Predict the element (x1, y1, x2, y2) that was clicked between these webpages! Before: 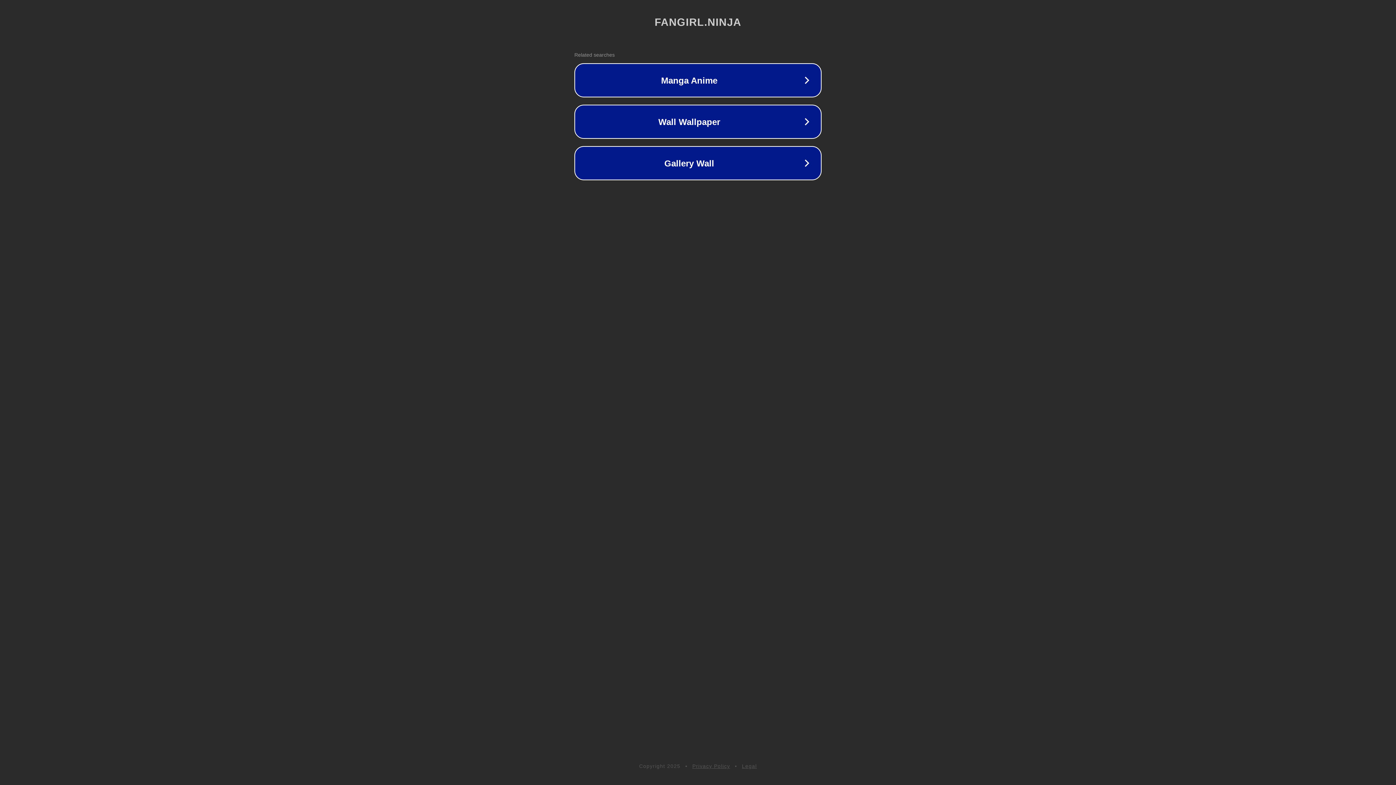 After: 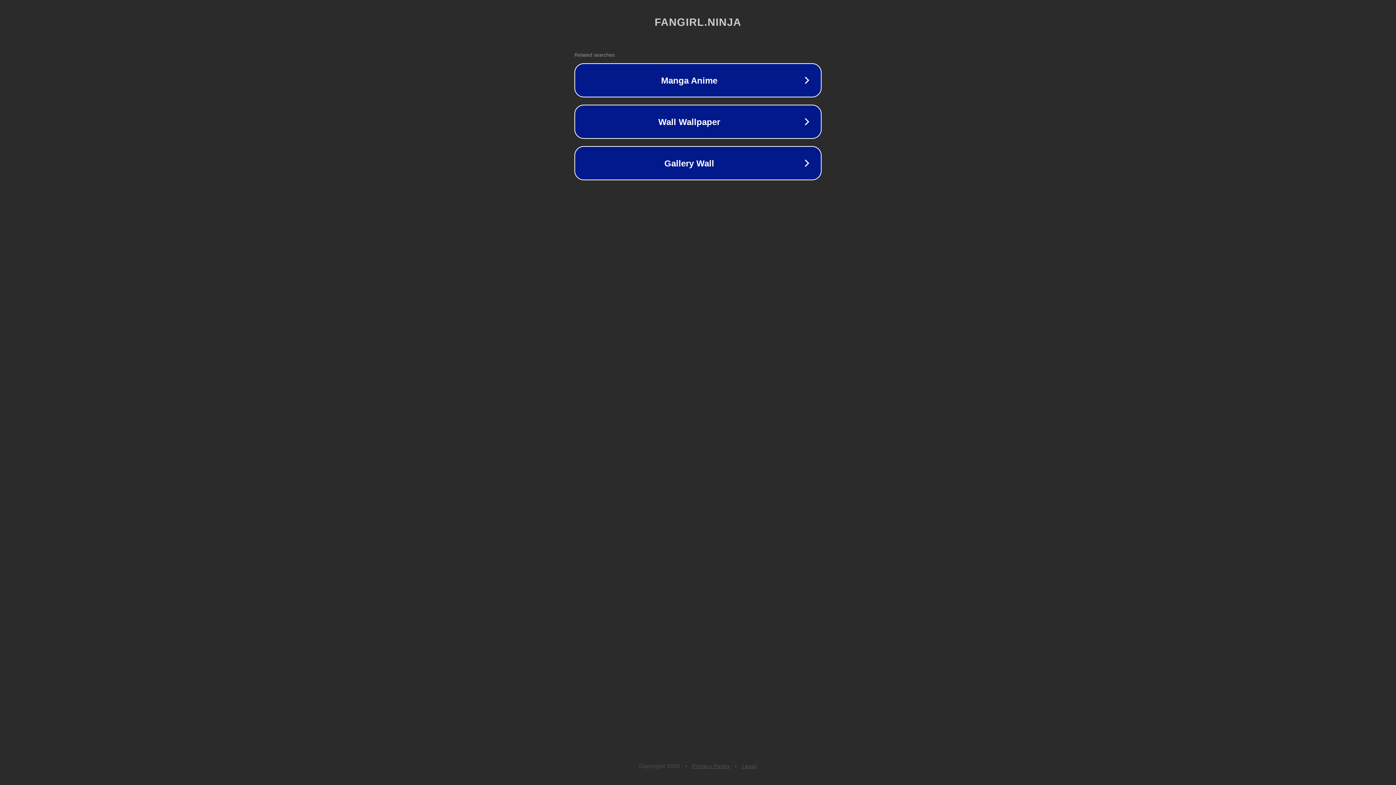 Action: label: Legal bbox: (742, 763, 757, 769)